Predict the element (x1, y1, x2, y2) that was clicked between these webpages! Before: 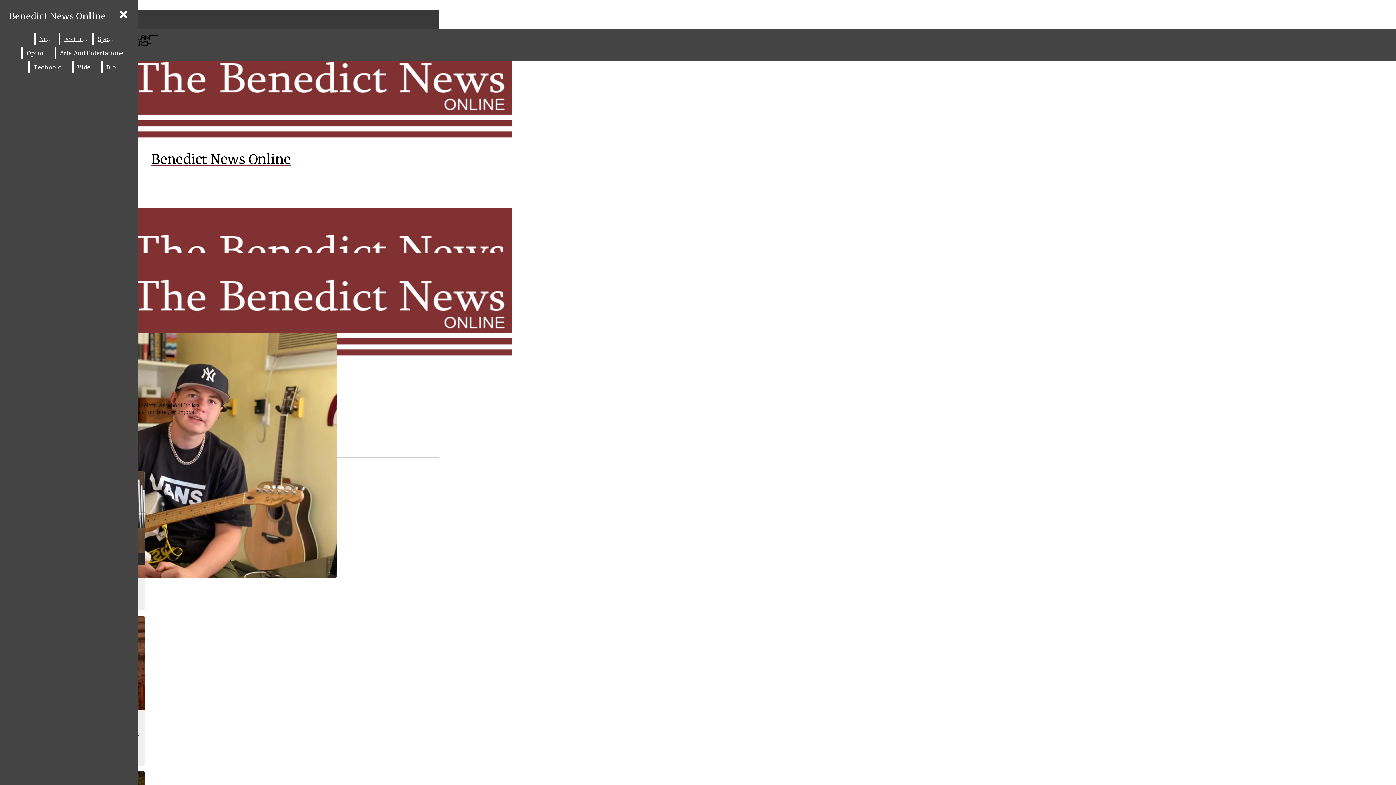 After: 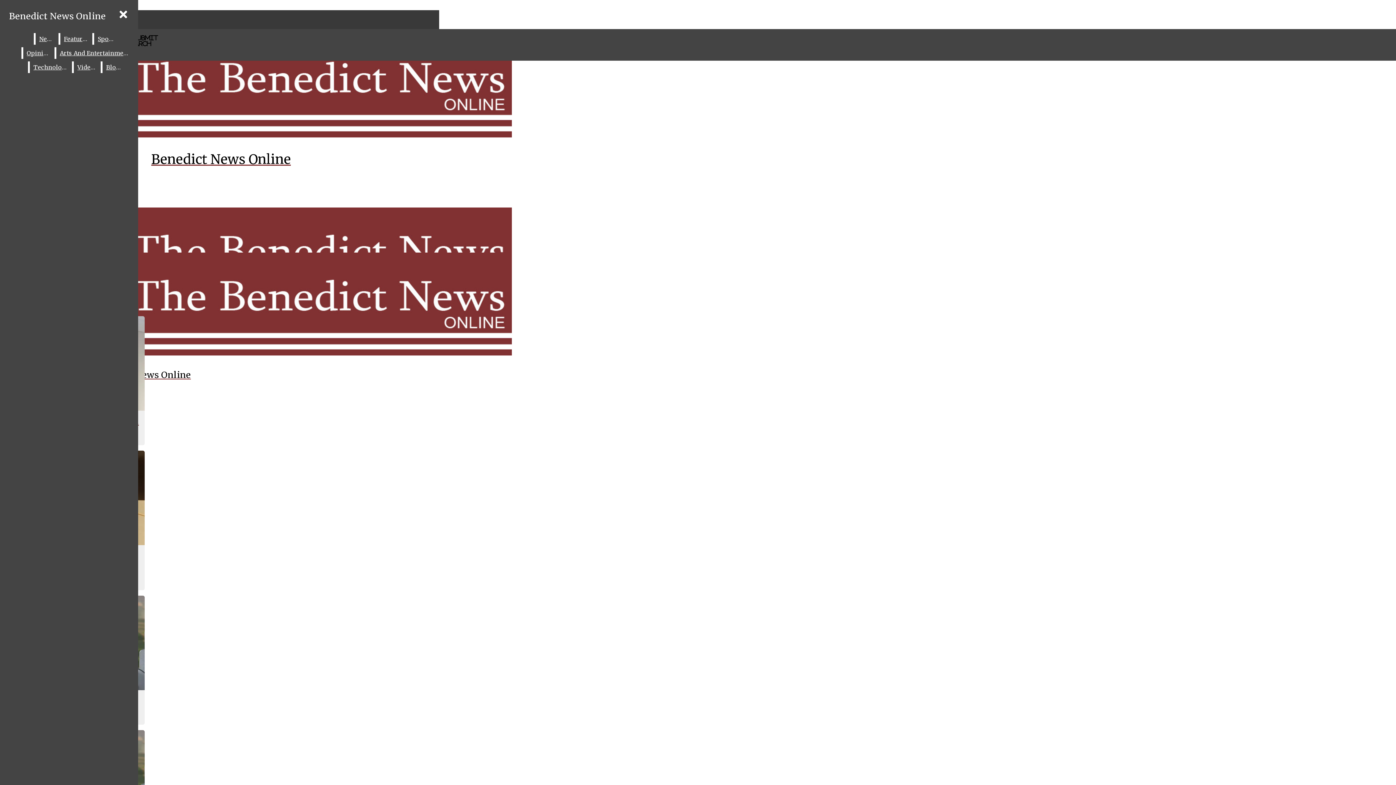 Action: label: Technology bbox: (29, 61, 70, 73)